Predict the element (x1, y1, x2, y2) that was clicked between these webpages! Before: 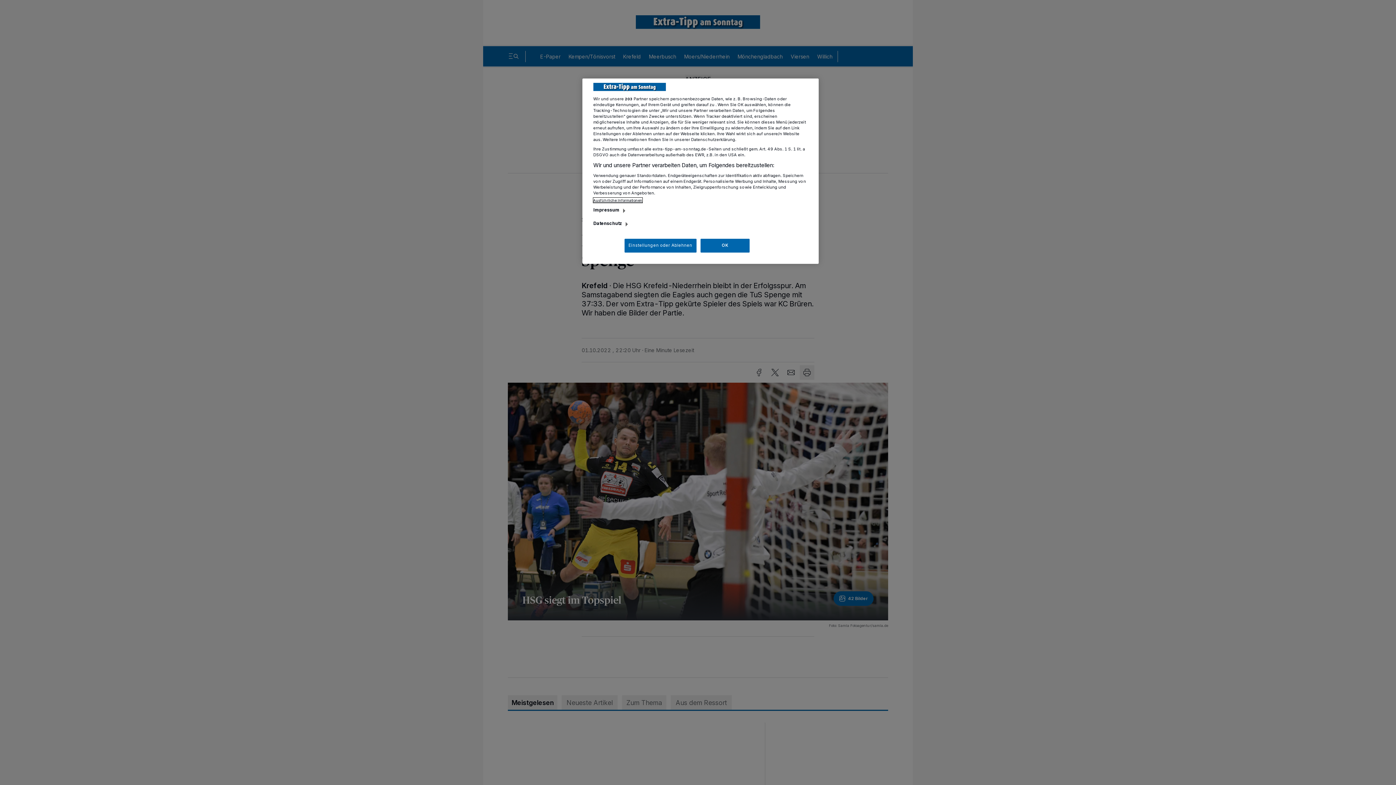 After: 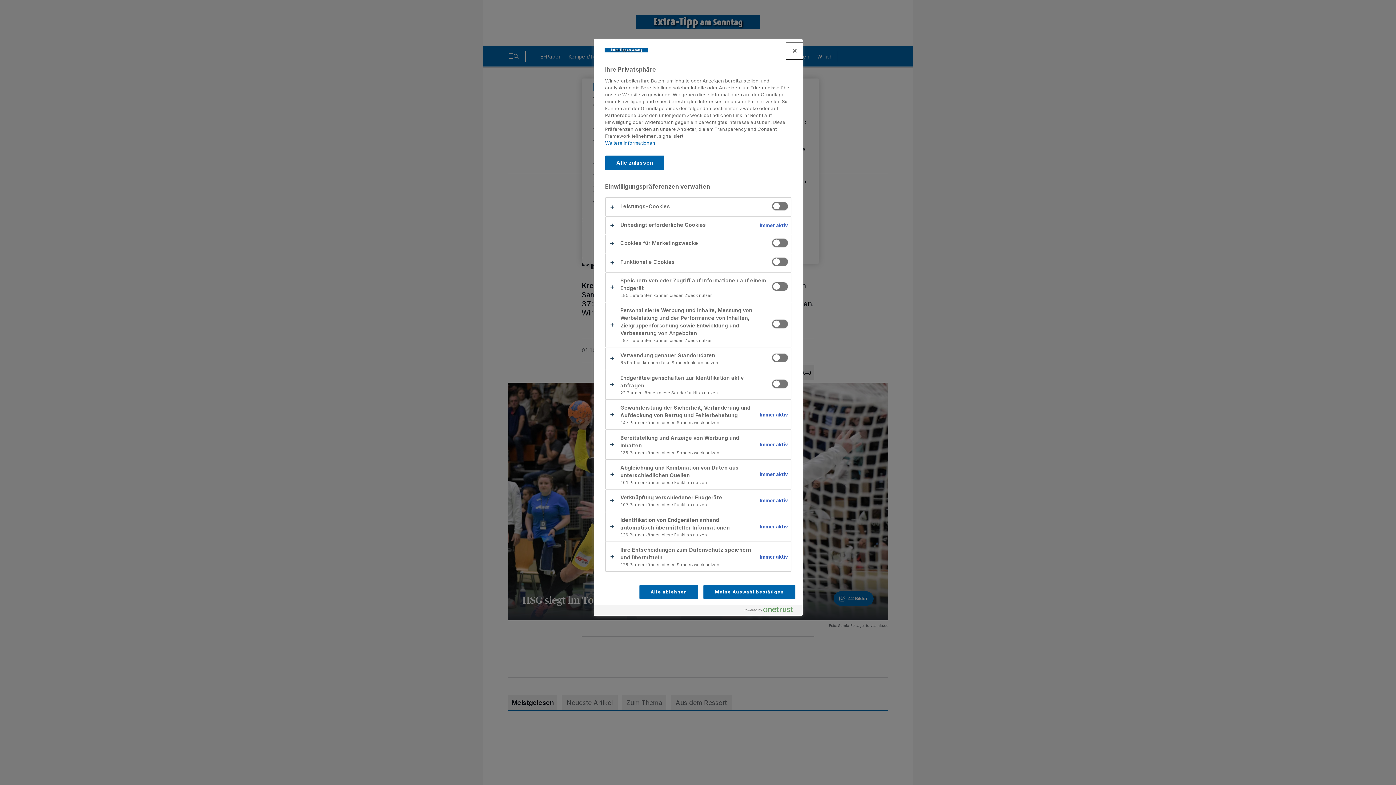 Action: bbox: (624, 238, 696, 252) label: Einstellungen oder Ablehnen